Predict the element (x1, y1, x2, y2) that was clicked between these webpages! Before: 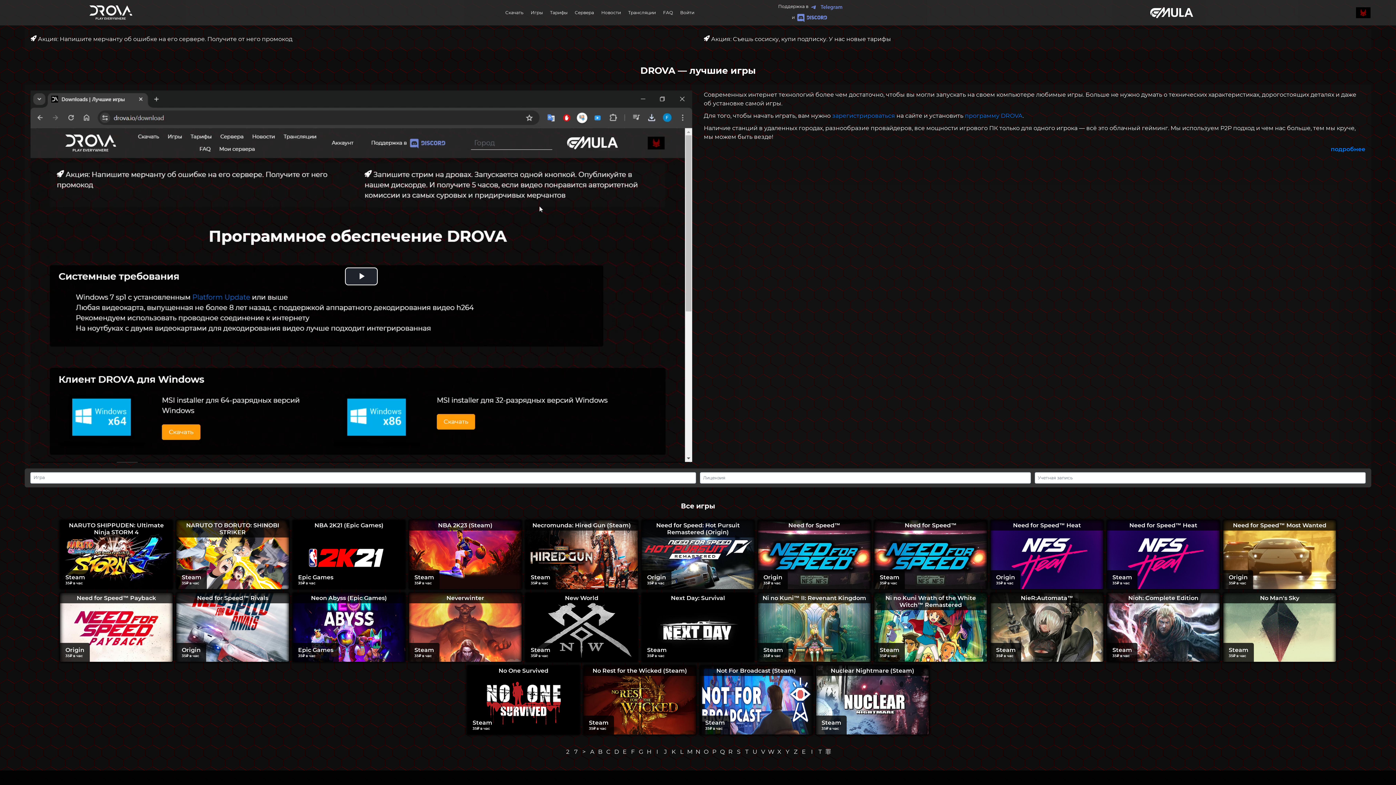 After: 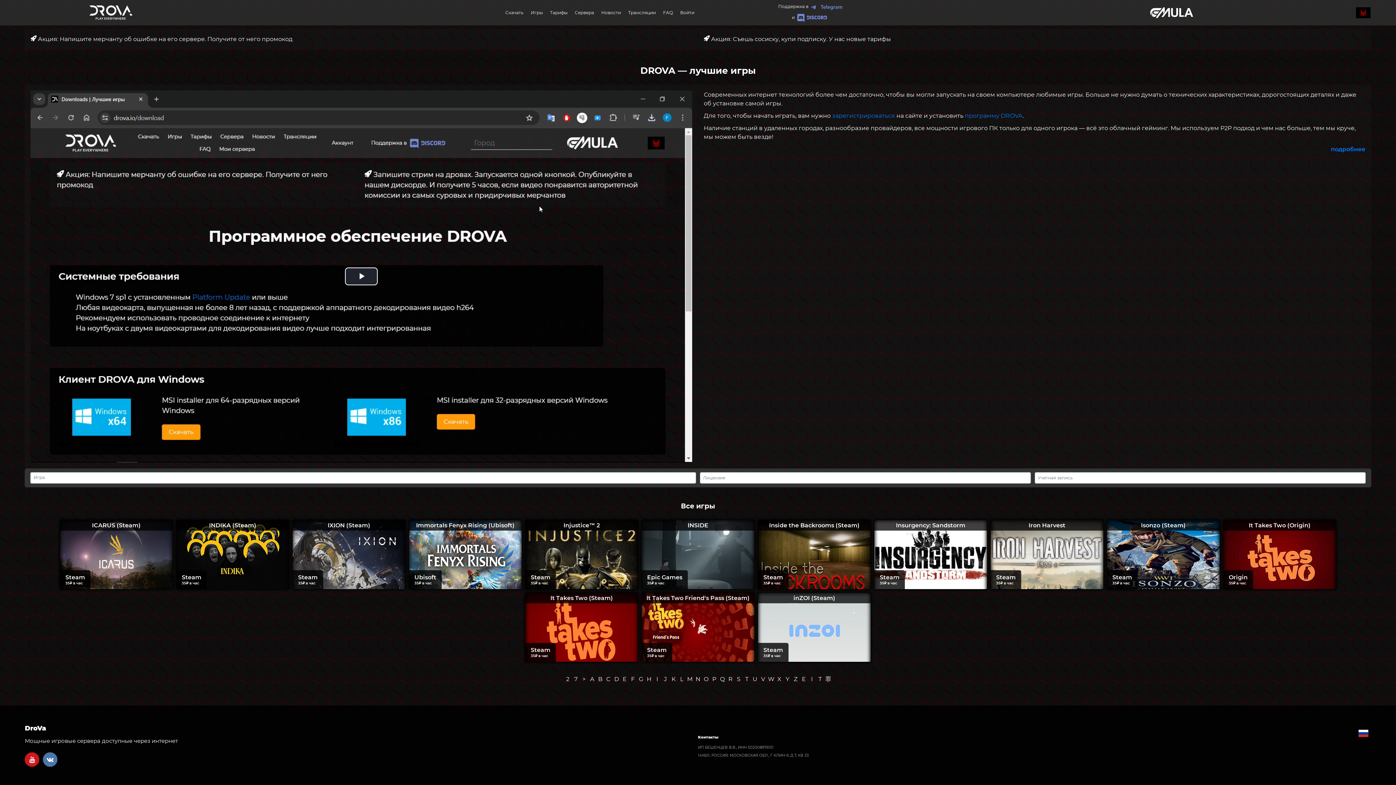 Action: bbox: (811, 748, 813, 756) label: I